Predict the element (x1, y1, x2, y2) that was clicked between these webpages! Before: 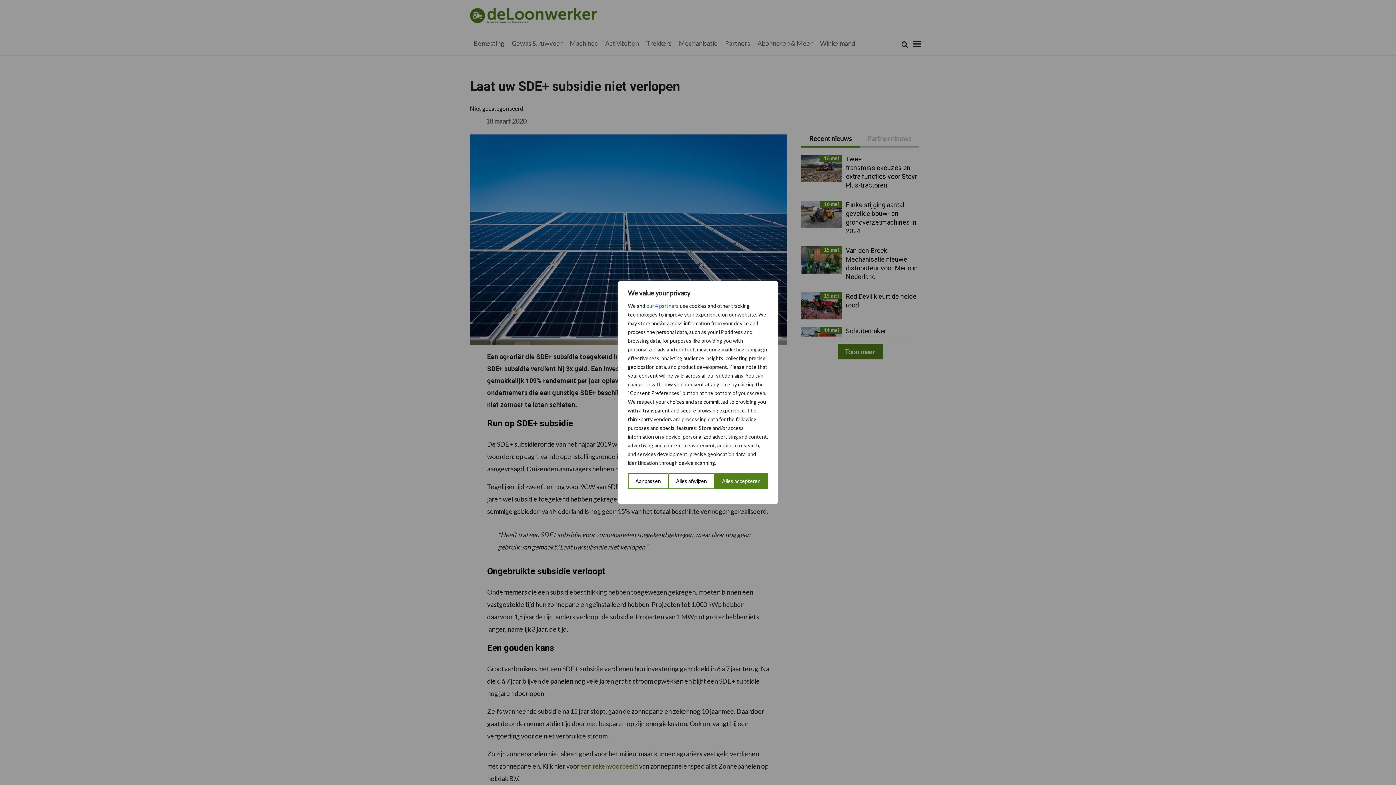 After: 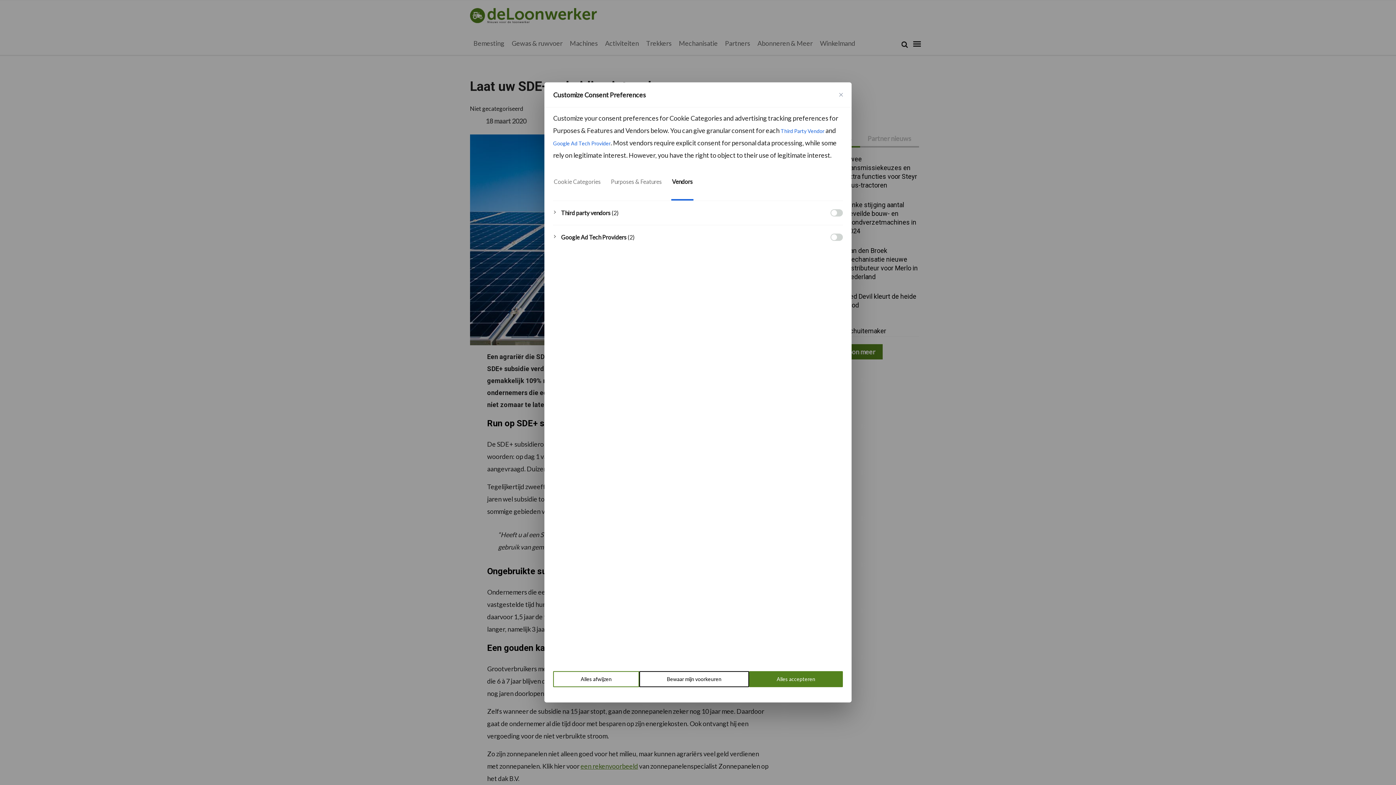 Action: label: Open vendor list bbox: (646, 301, 678, 310)